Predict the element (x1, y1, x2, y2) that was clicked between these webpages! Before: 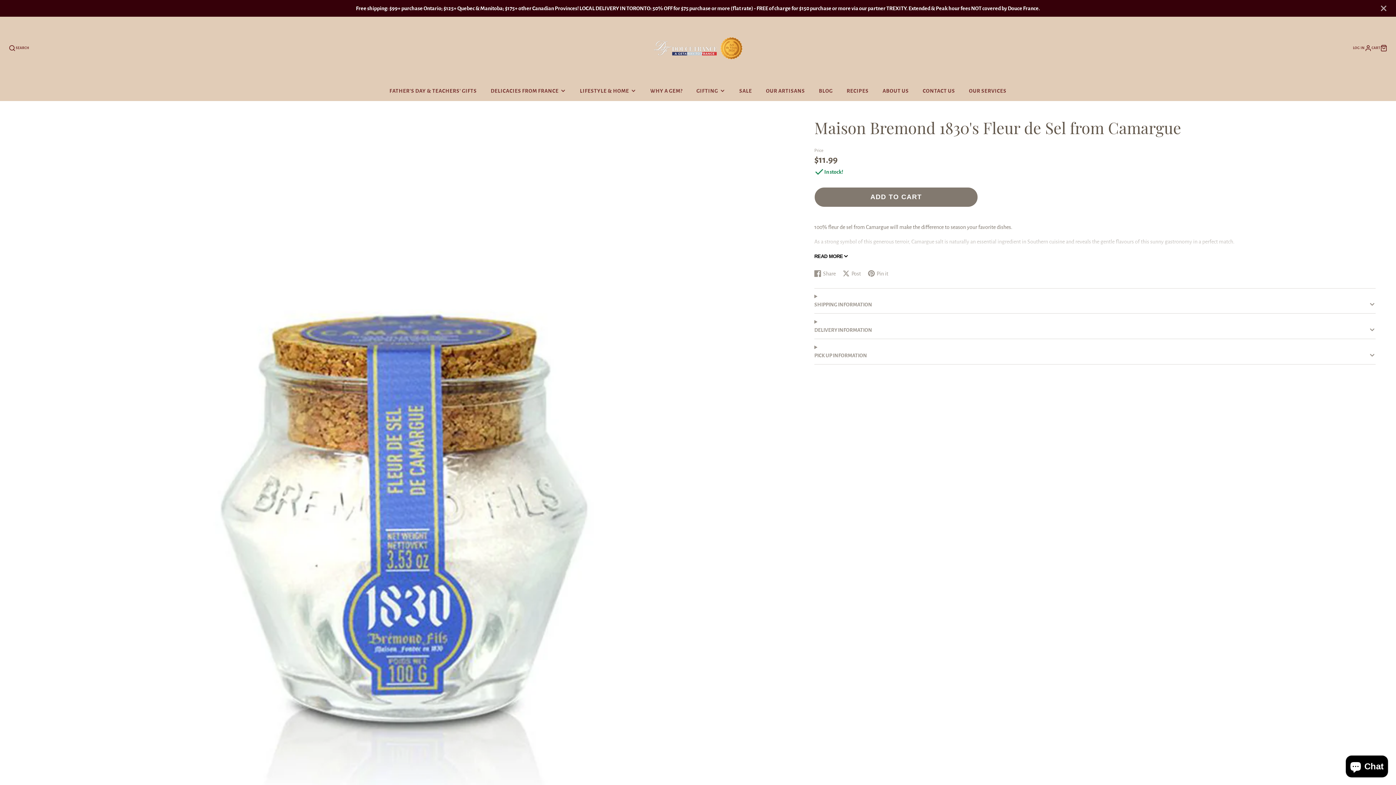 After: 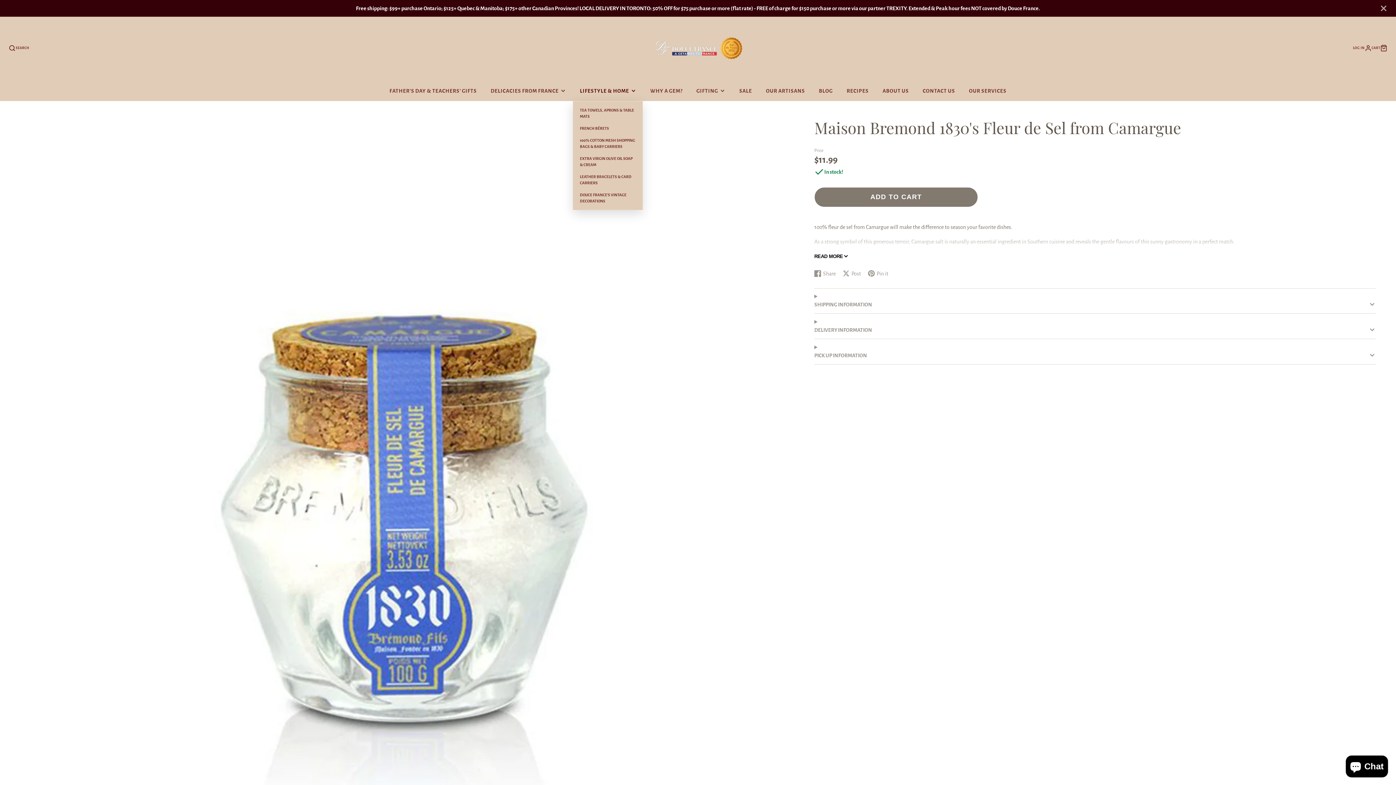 Action: bbox: (573, 80, 643, 100) label: LIFESTYLE & HOME